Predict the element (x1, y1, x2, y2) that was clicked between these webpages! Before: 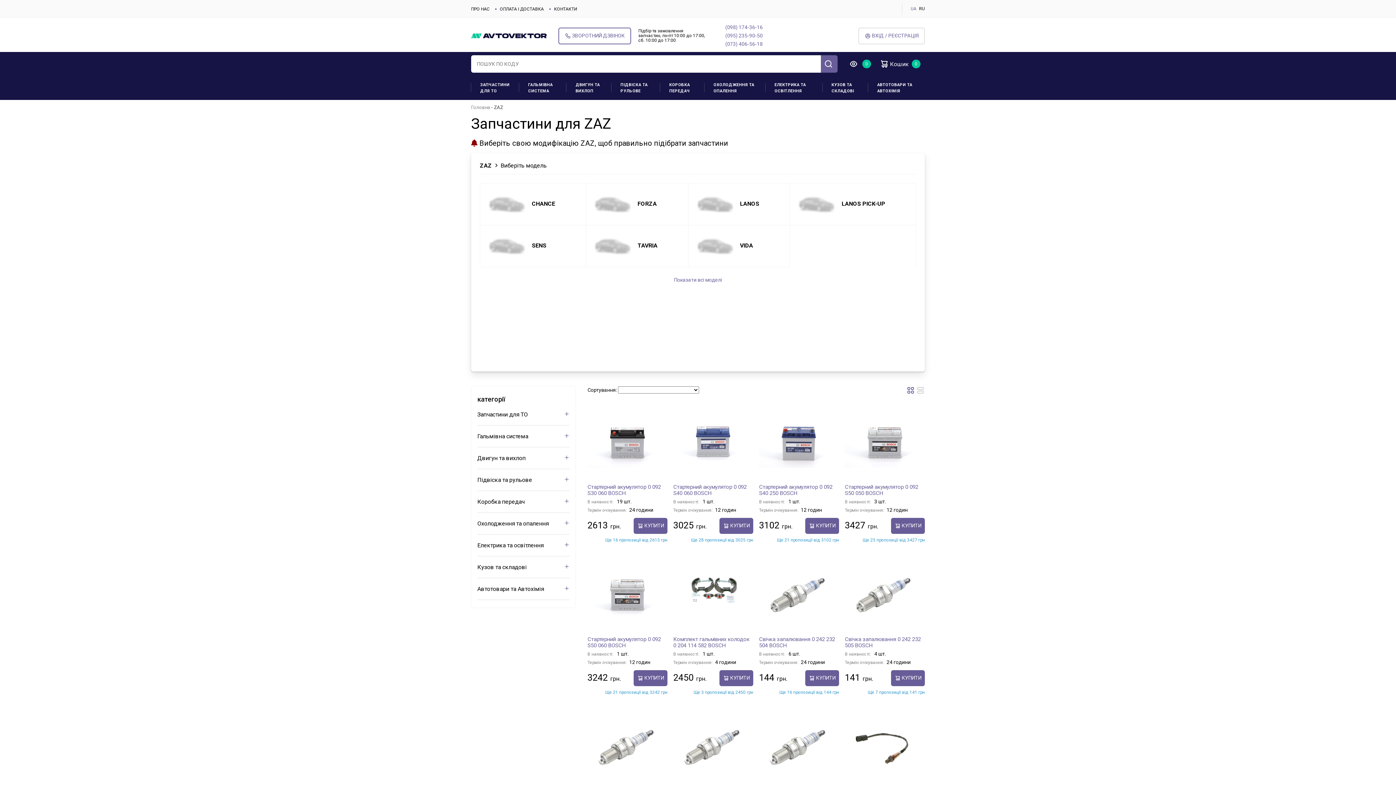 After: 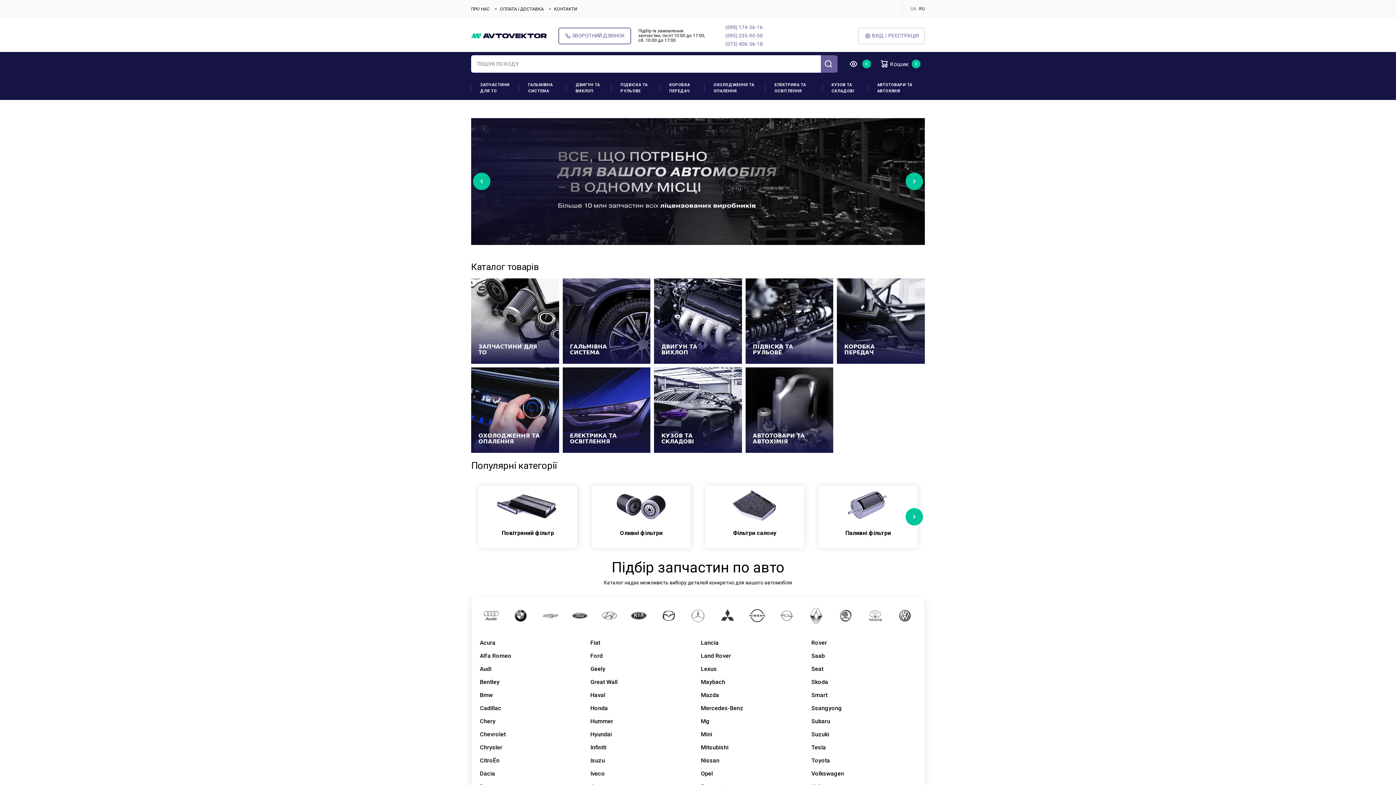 Action: bbox: (471, 33, 546, 38)